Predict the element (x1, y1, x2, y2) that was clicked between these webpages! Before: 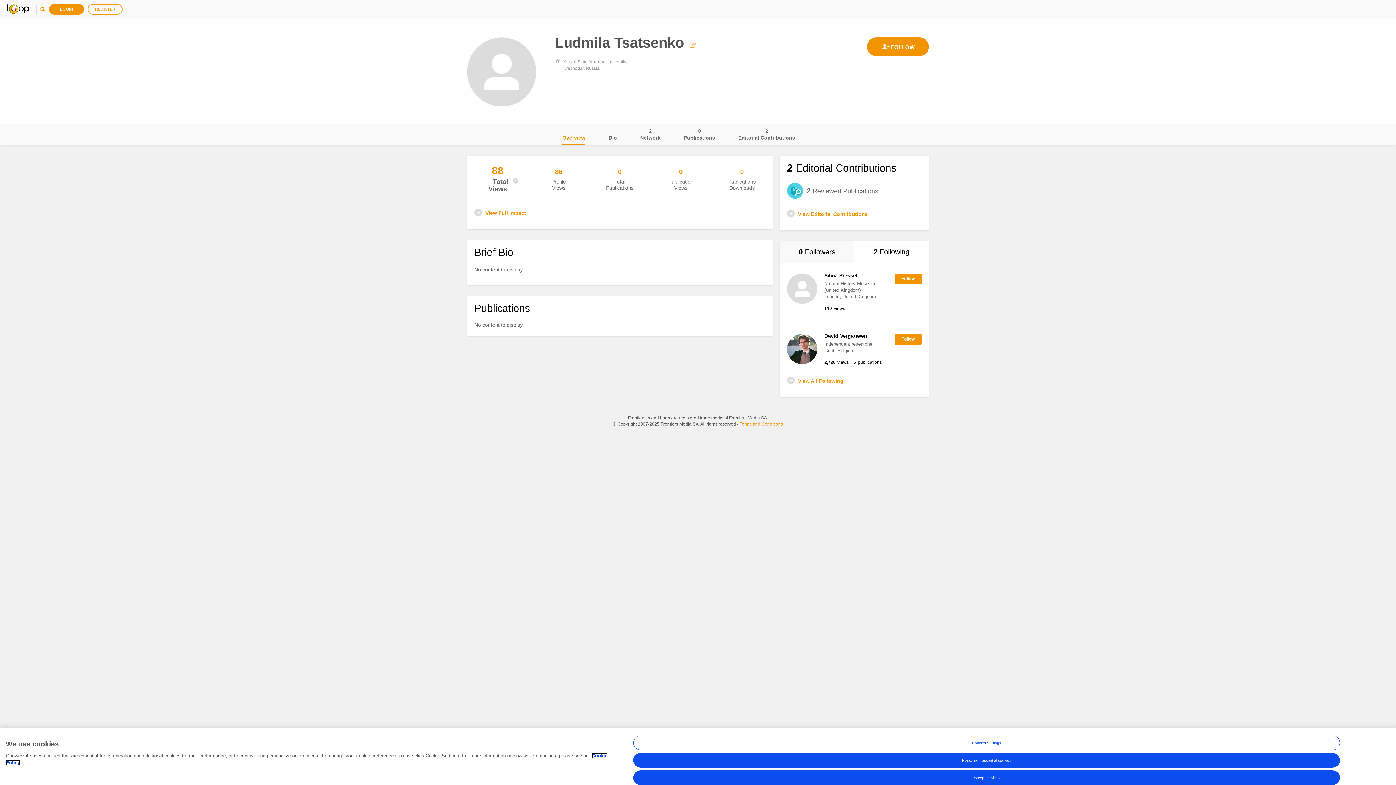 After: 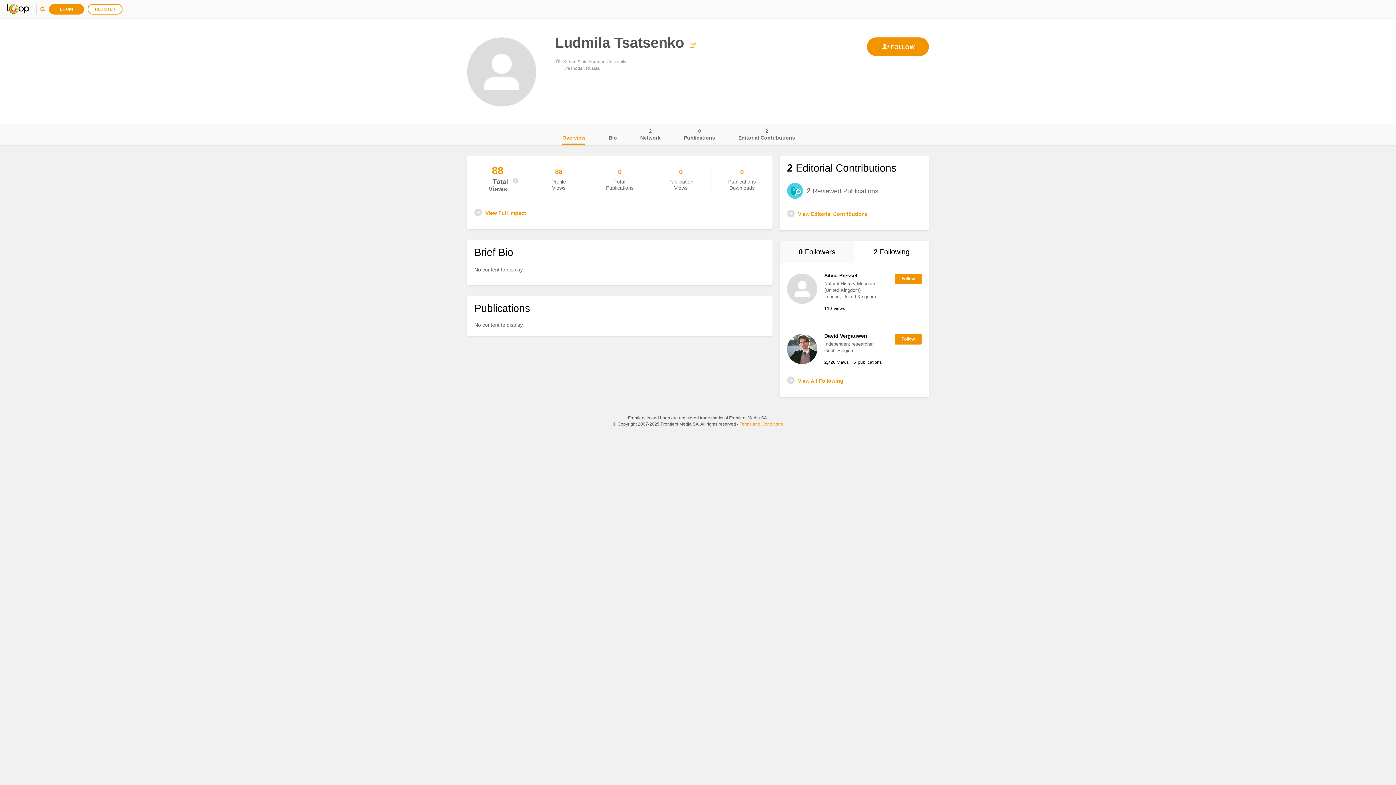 Action: bbox: (633, 753, 1340, 768) label: Reject non-essential cookies